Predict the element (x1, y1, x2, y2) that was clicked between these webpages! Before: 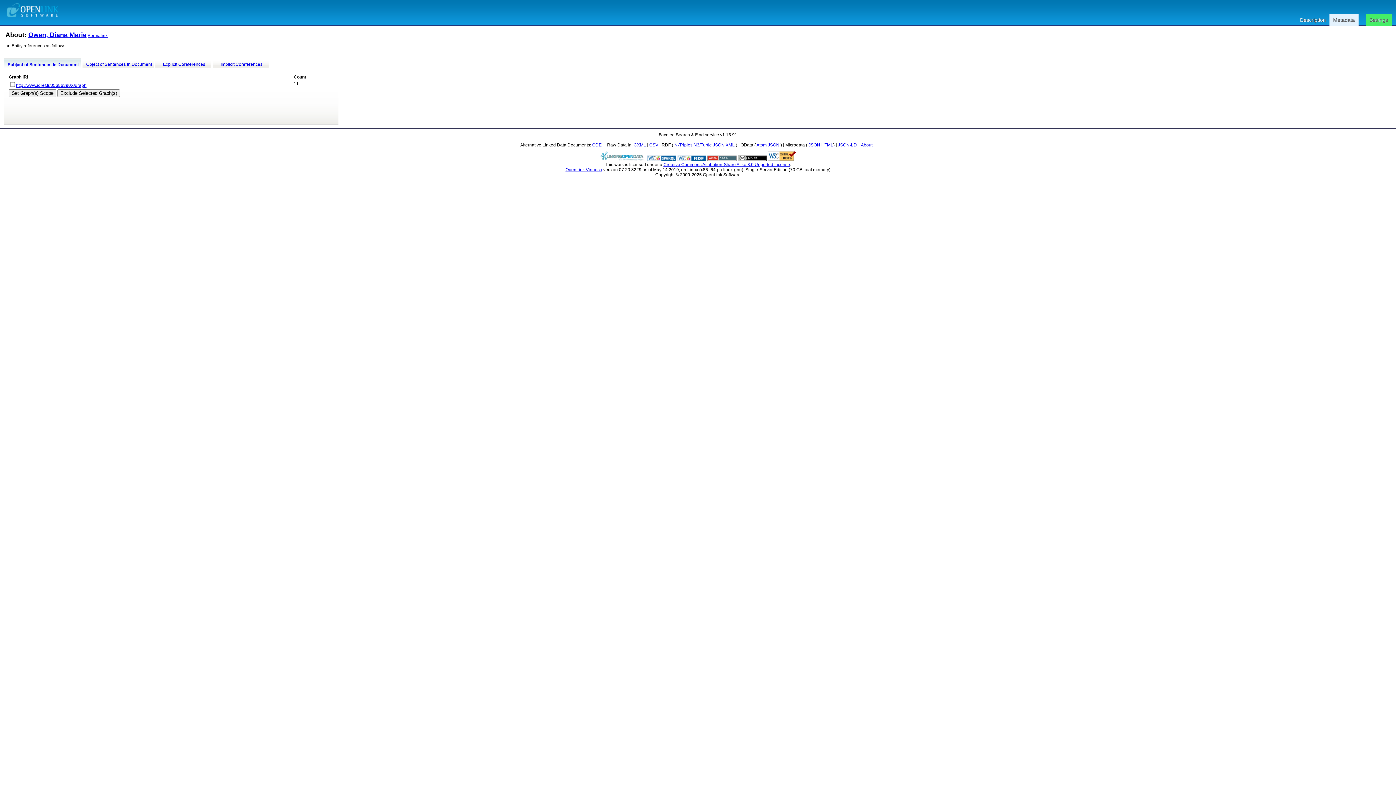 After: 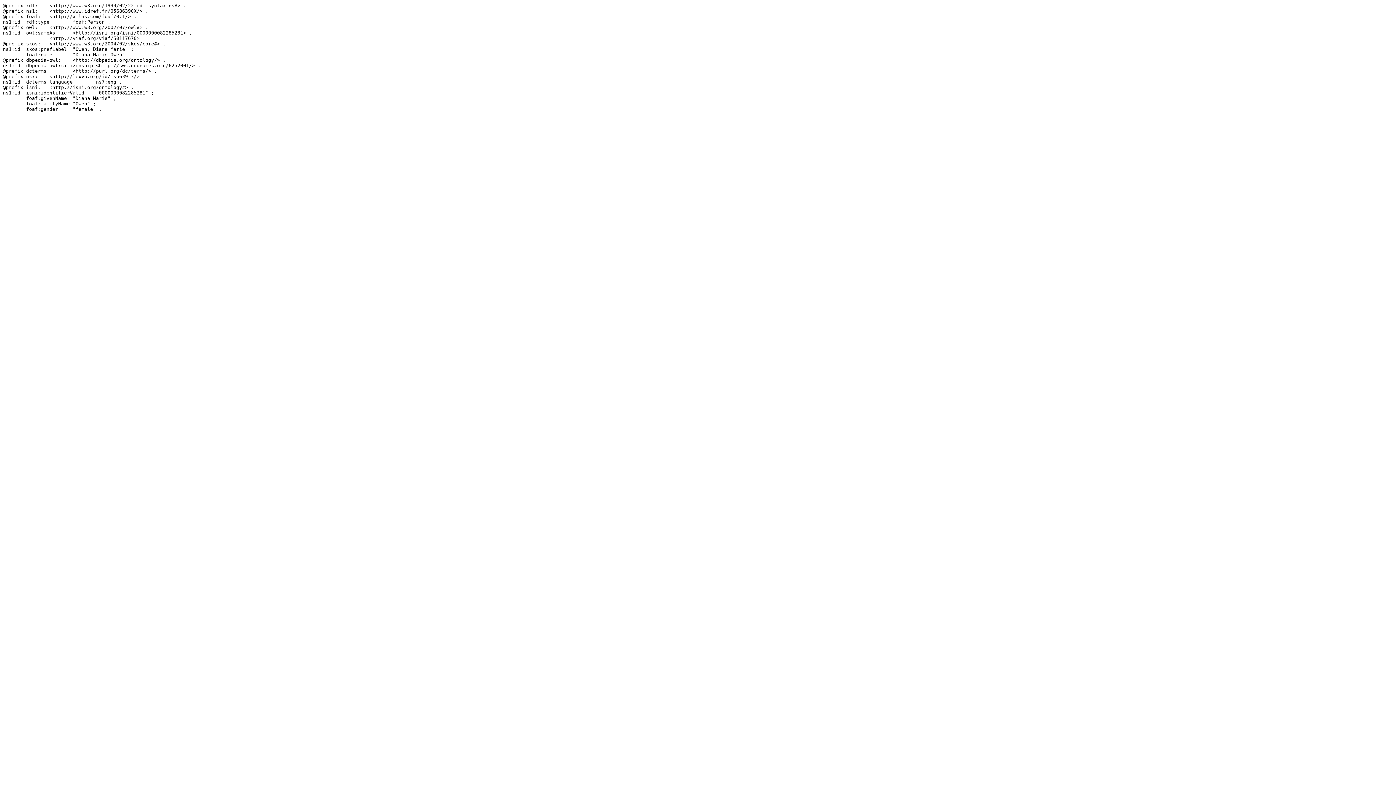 Action: bbox: (693, 142, 712, 147) label: N3/Turtle